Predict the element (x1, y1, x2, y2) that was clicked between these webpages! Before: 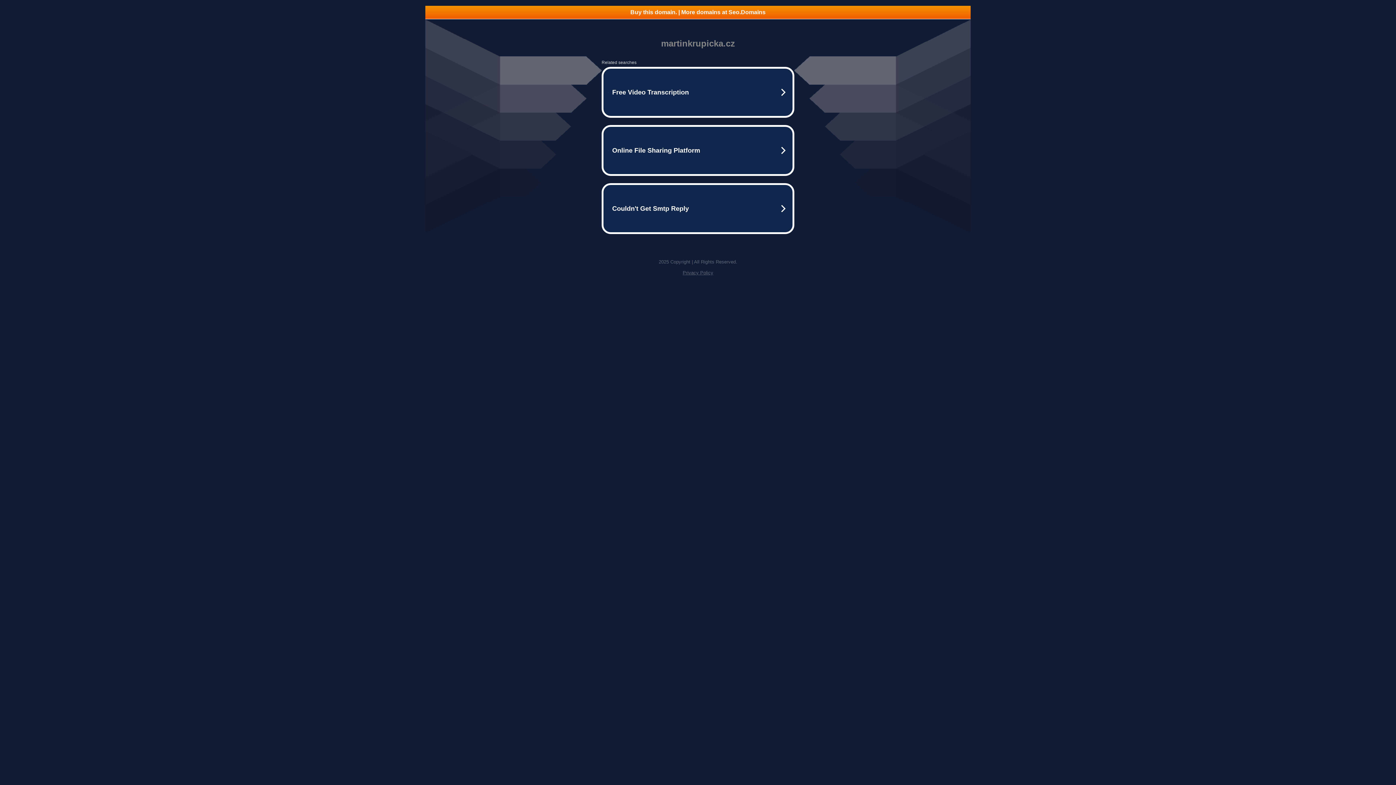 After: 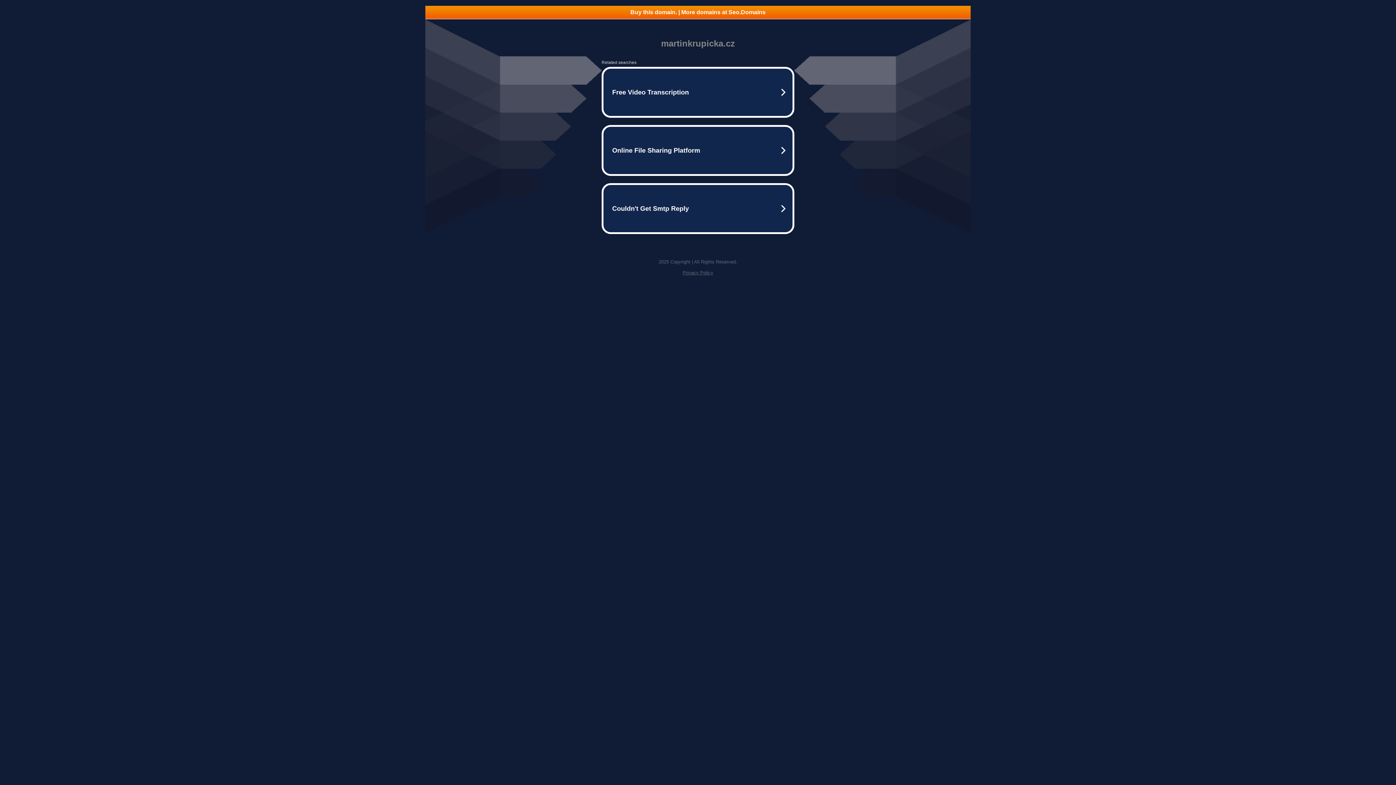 Action: bbox: (425, 5, 970, 18) label: Buy this domain. | More domains at Seo.Domains